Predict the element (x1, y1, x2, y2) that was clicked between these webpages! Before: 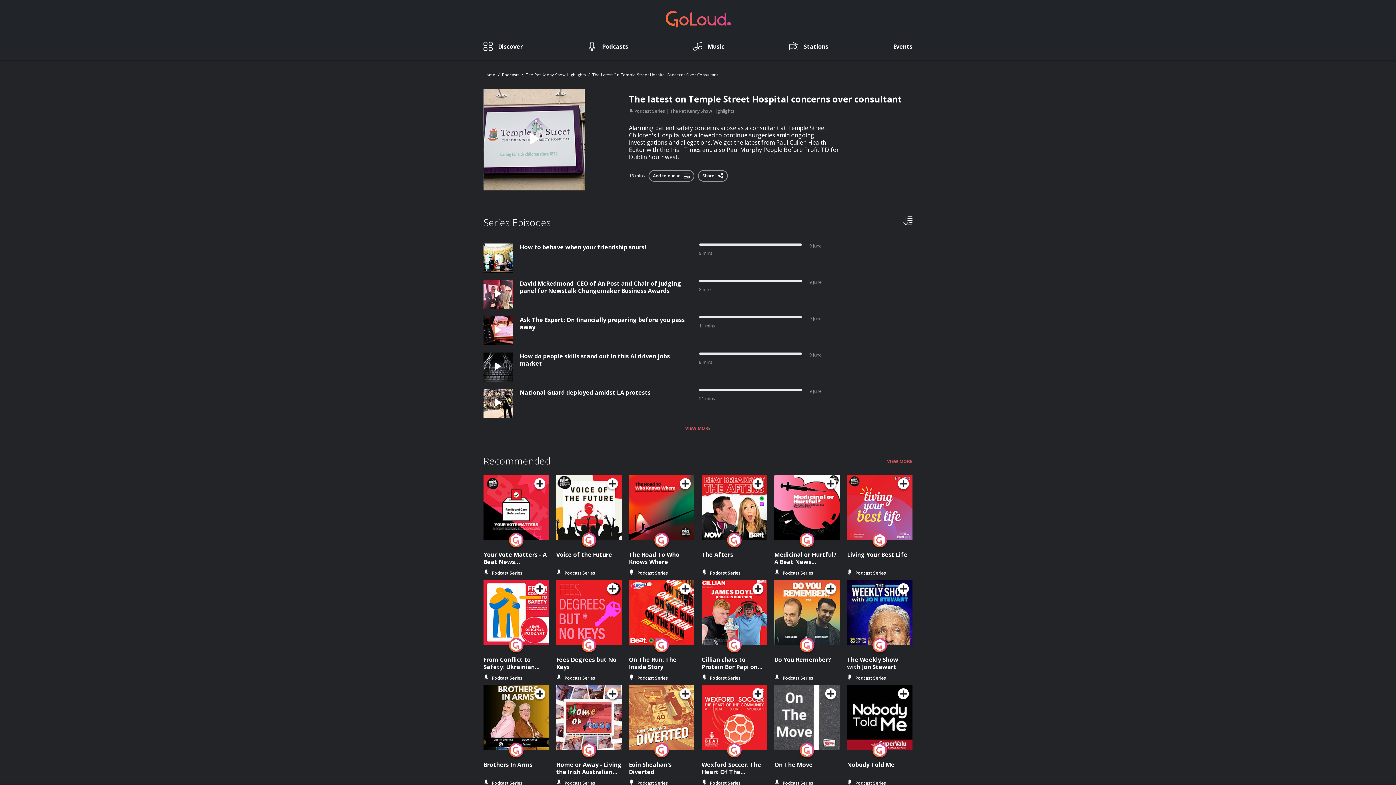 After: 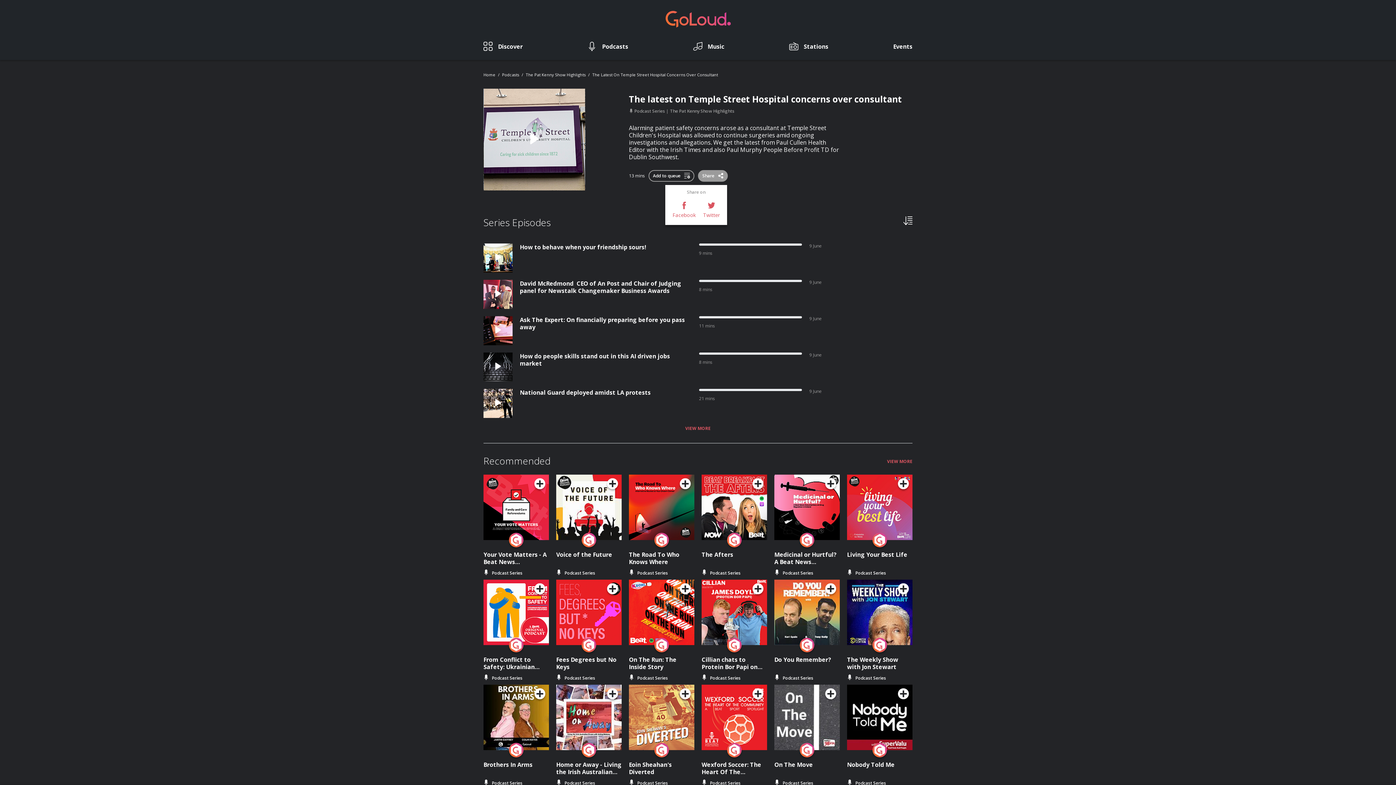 Action: label: Share bbox: (698, 170, 728, 181)